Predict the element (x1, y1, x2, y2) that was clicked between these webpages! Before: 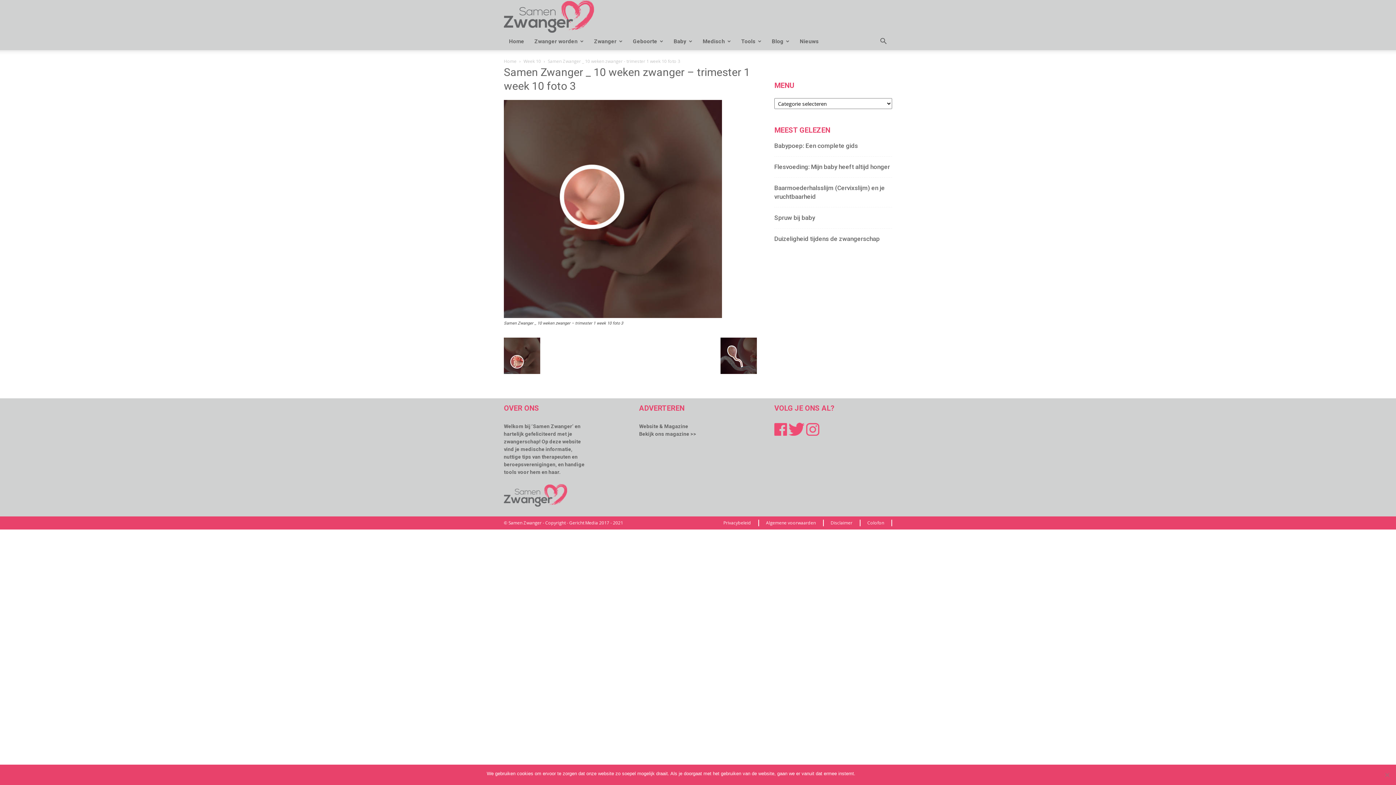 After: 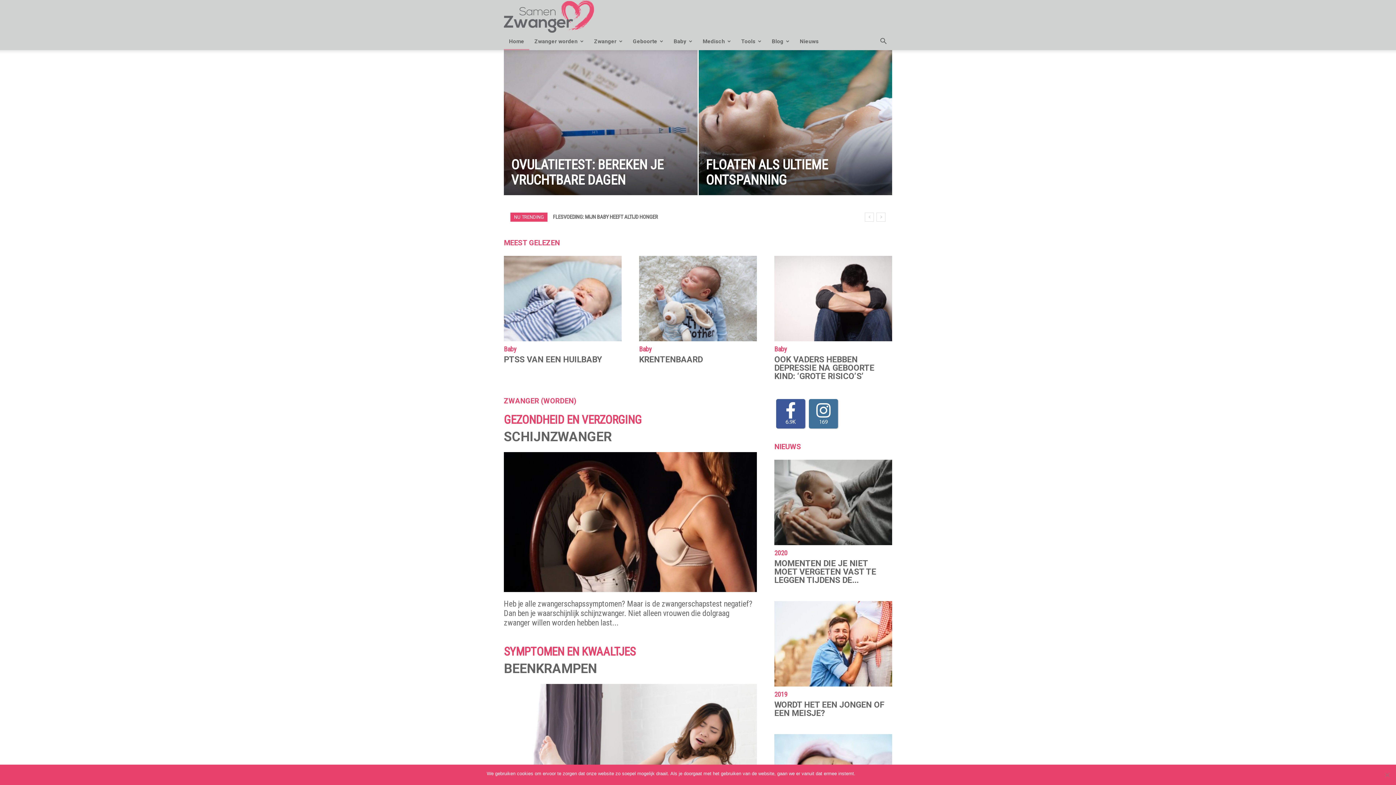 Action: bbox: (504, 58, 516, 64) label: Home